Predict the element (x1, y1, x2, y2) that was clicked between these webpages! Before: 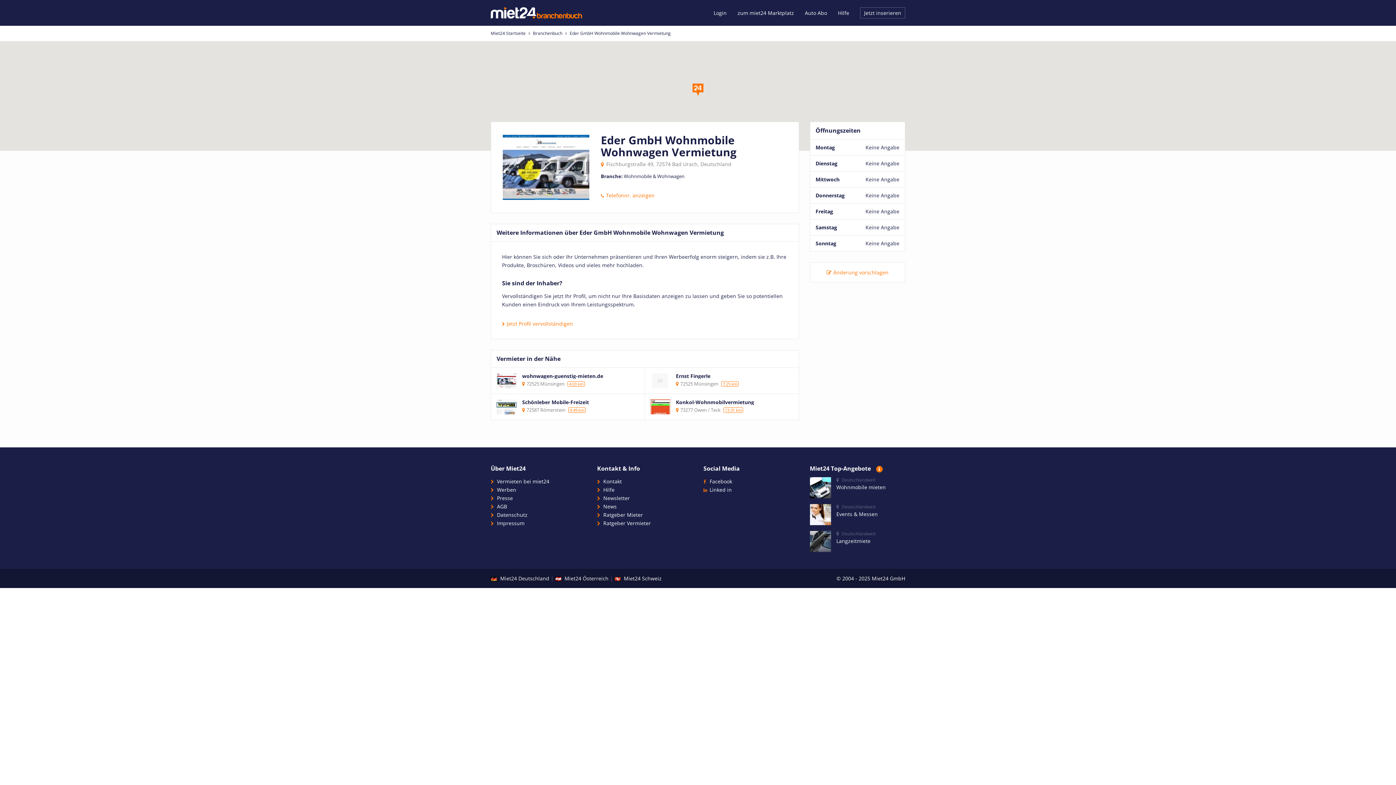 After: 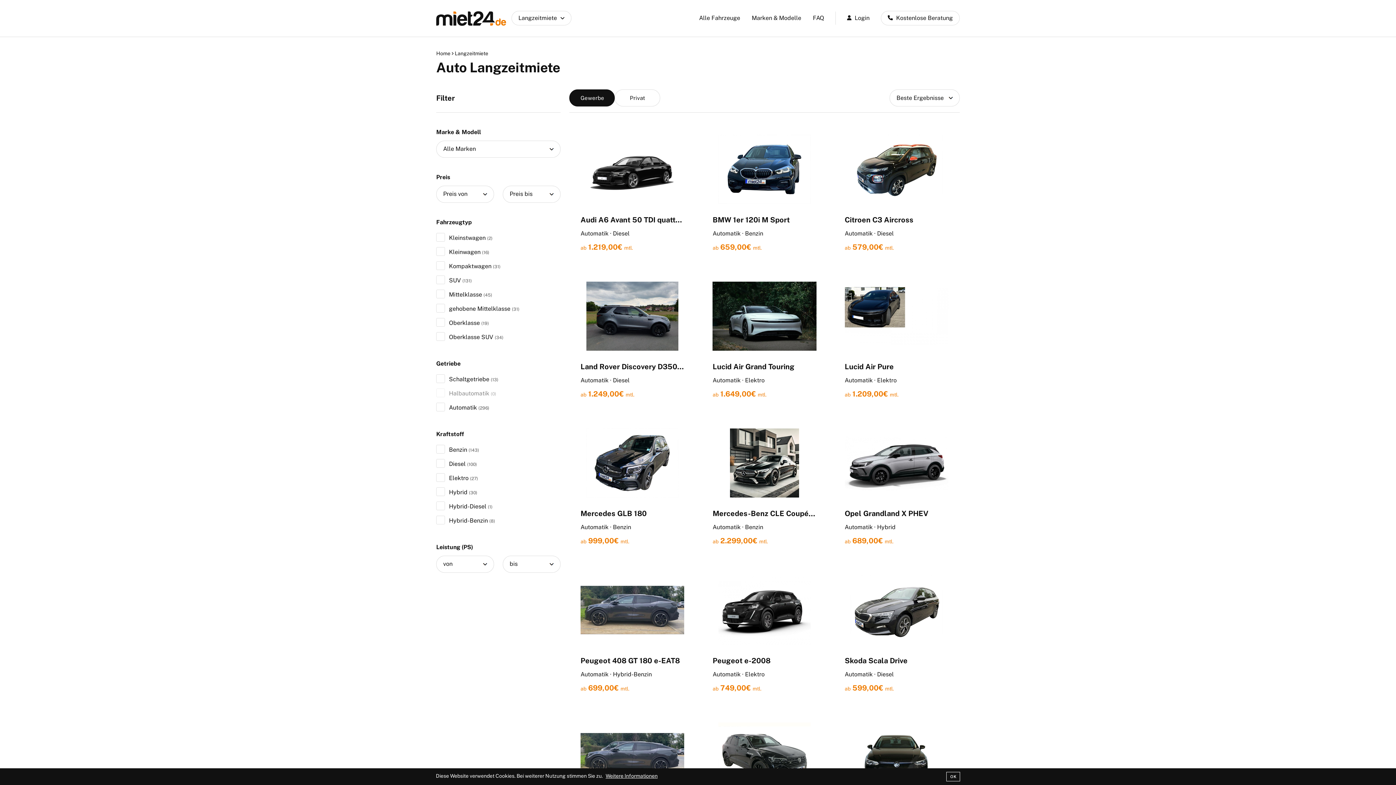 Action: bbox: (836, 531, 905, 552) label:  Deutschlandweit
Langzeitmiete